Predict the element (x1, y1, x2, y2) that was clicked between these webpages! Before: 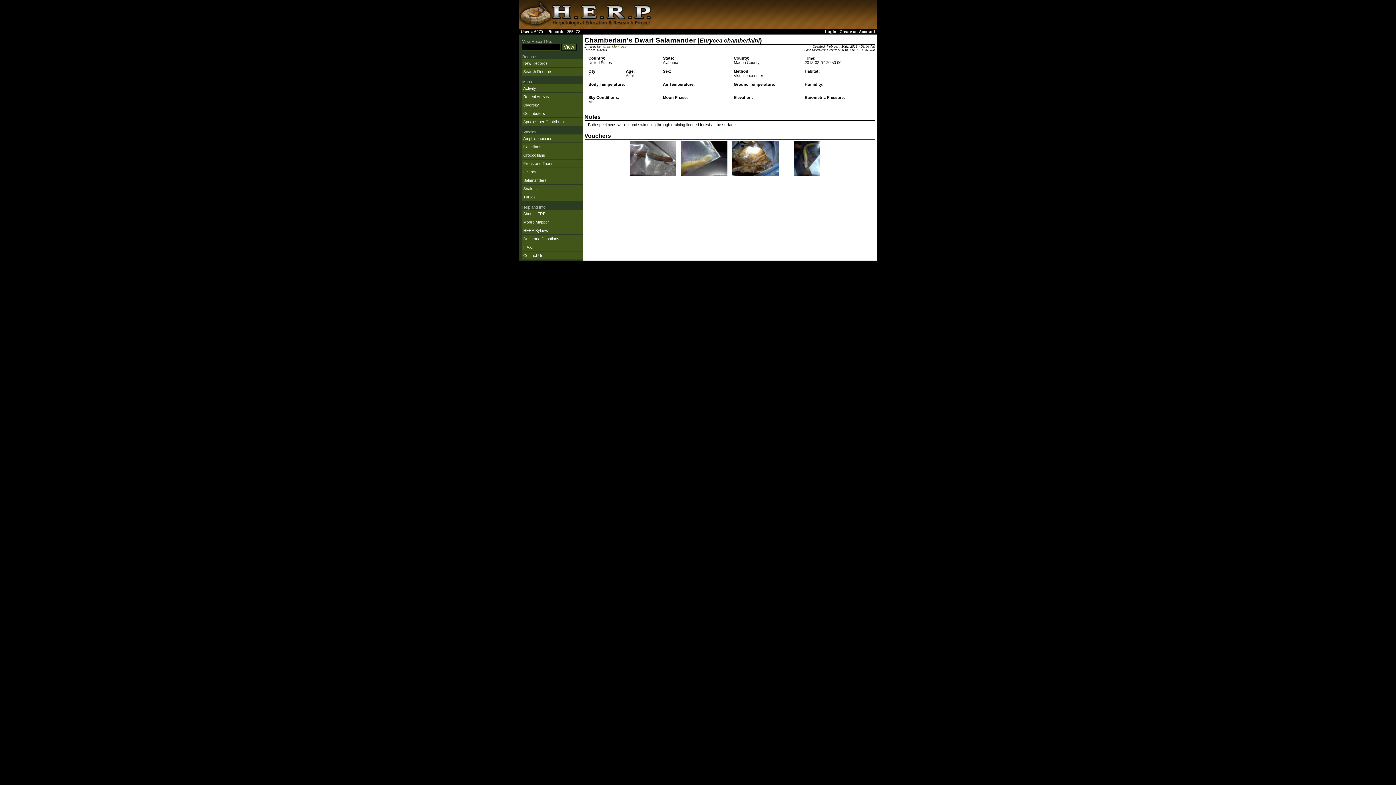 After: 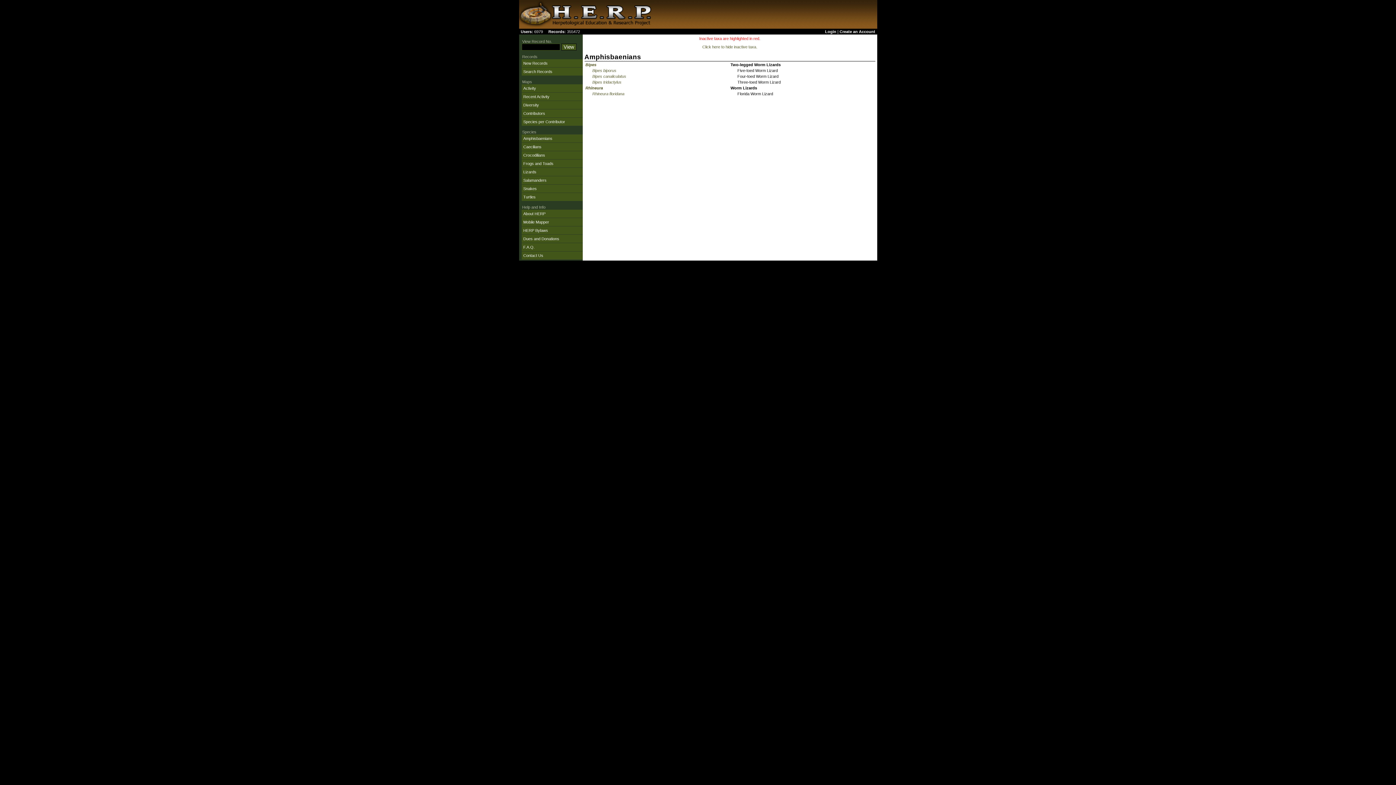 Action: label: Amphisbaenians bbox: (523, 136, 552, 140)